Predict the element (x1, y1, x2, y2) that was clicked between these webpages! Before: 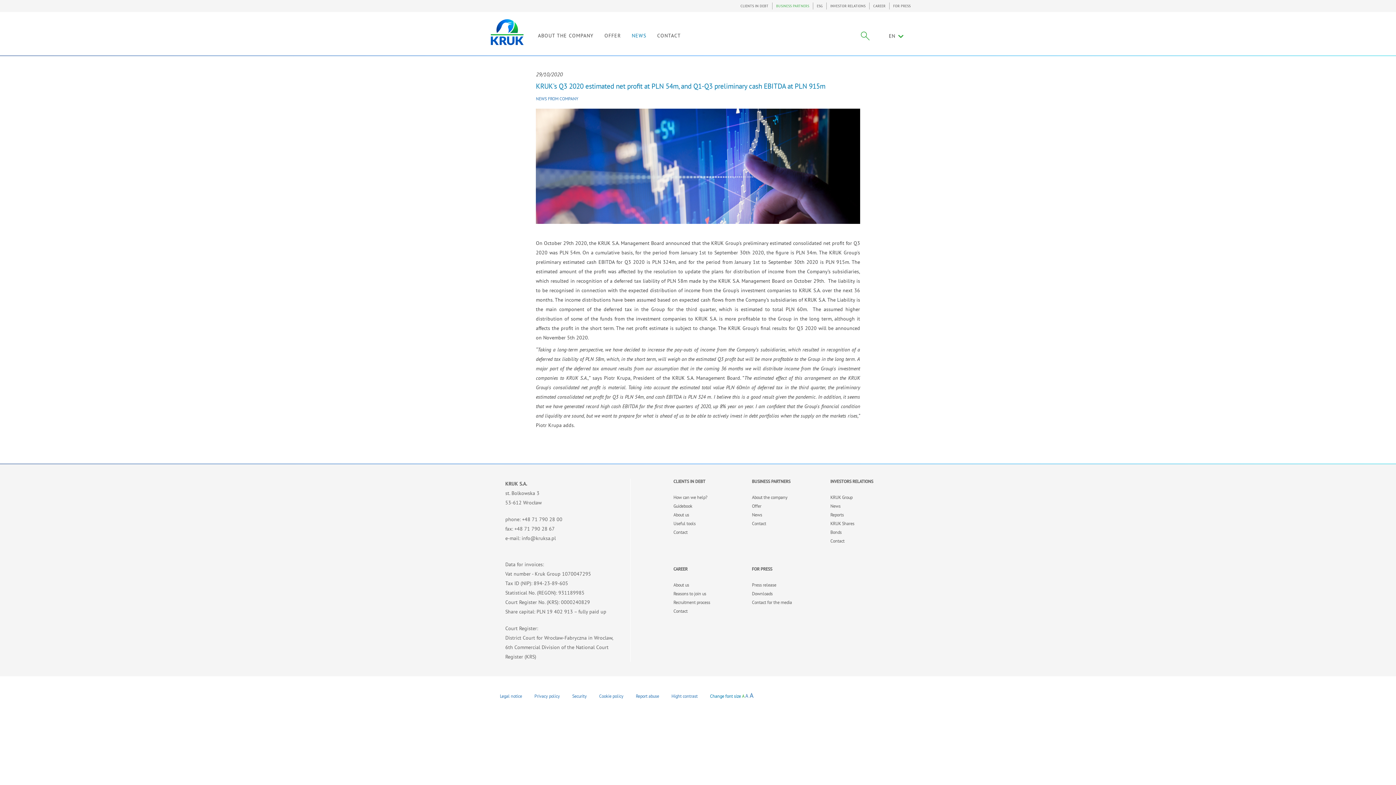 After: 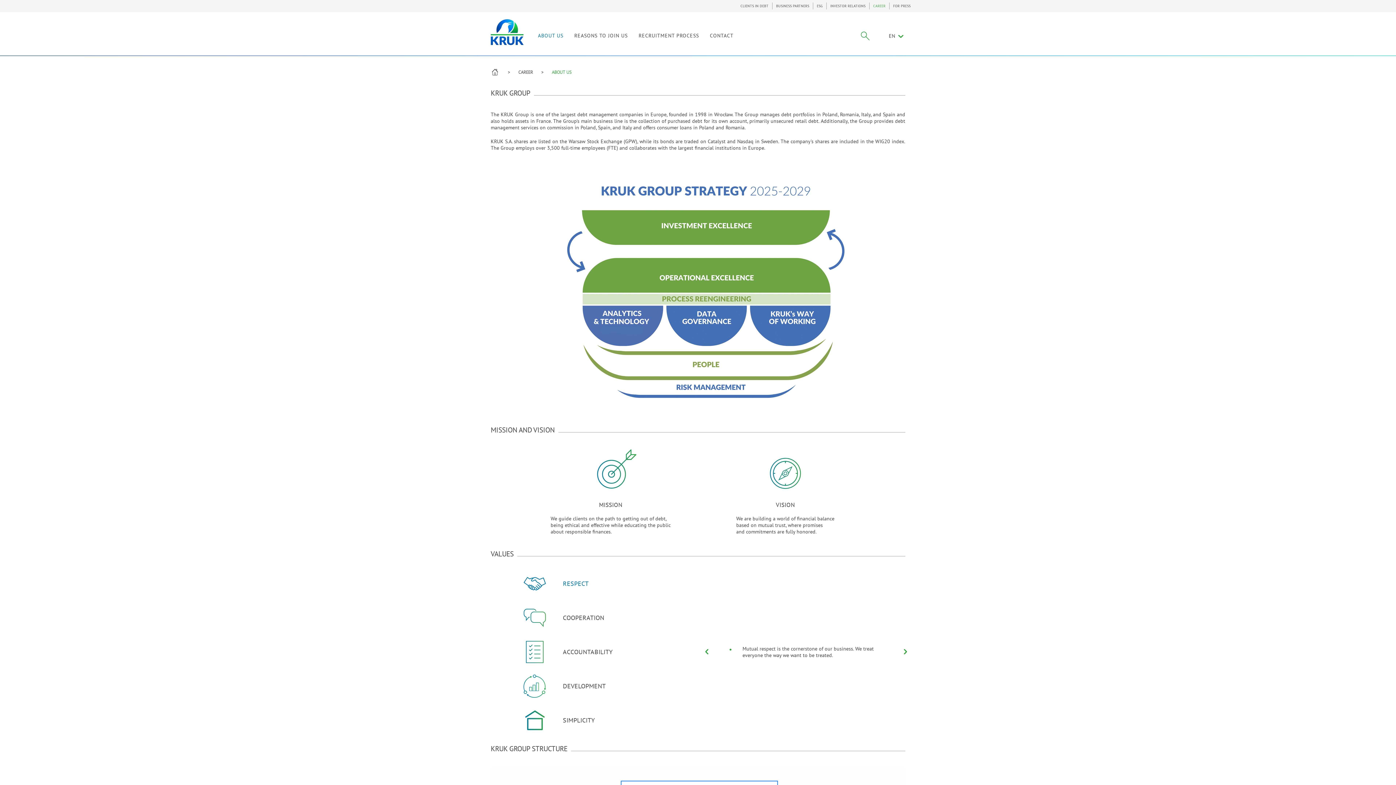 Action: label: About us bbox: (673, 582, 689, 587)